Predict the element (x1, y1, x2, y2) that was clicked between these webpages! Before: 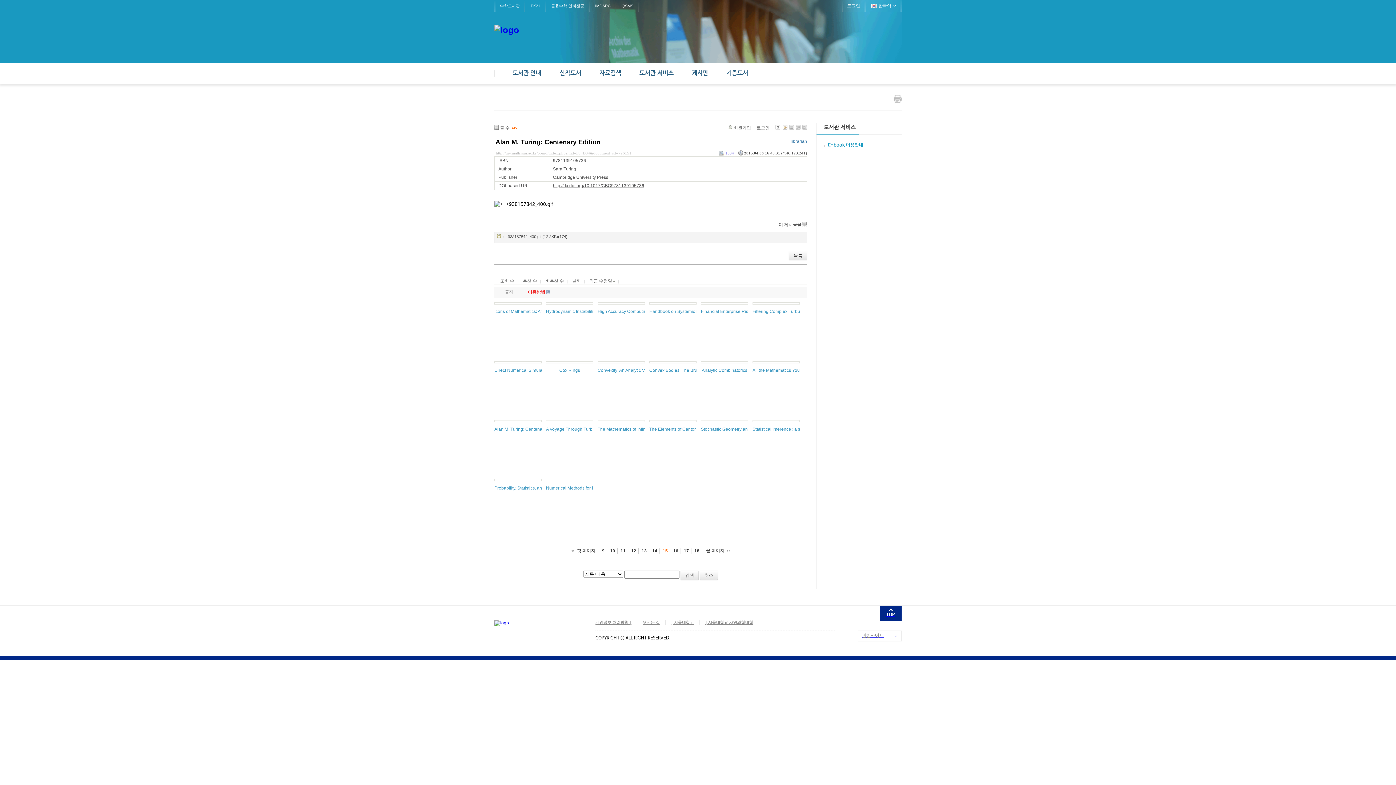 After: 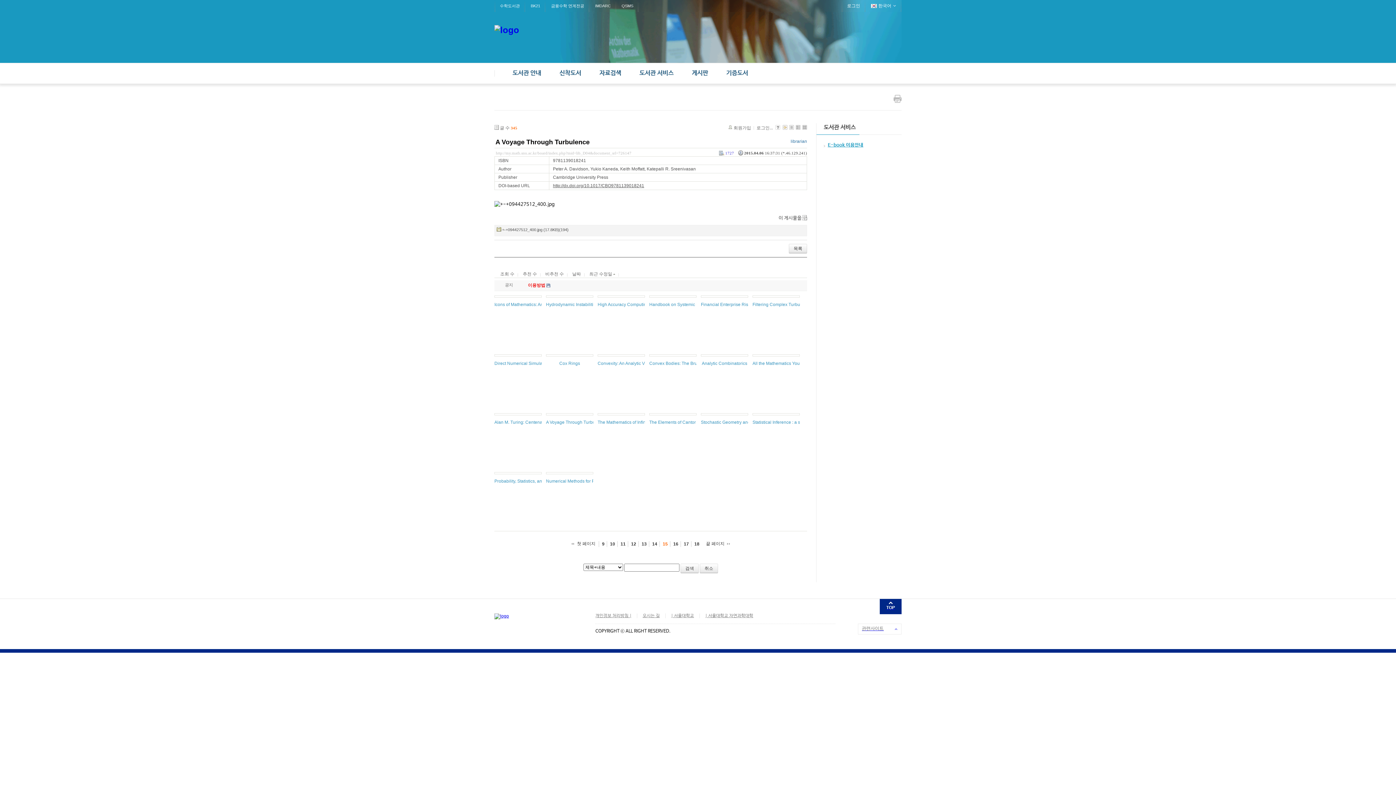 Action: label: A Voyage Through Turbulence bbox: (546, 426, 606, 432)